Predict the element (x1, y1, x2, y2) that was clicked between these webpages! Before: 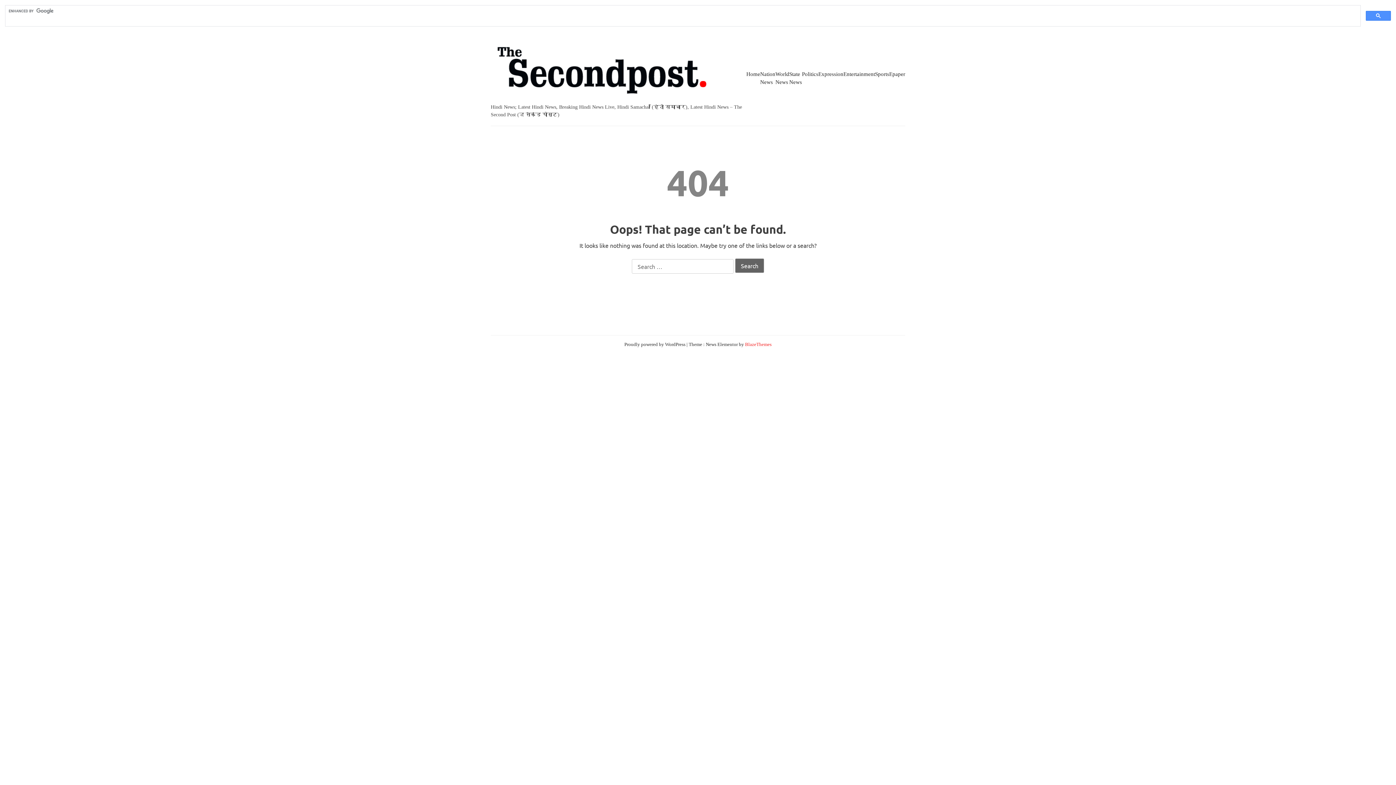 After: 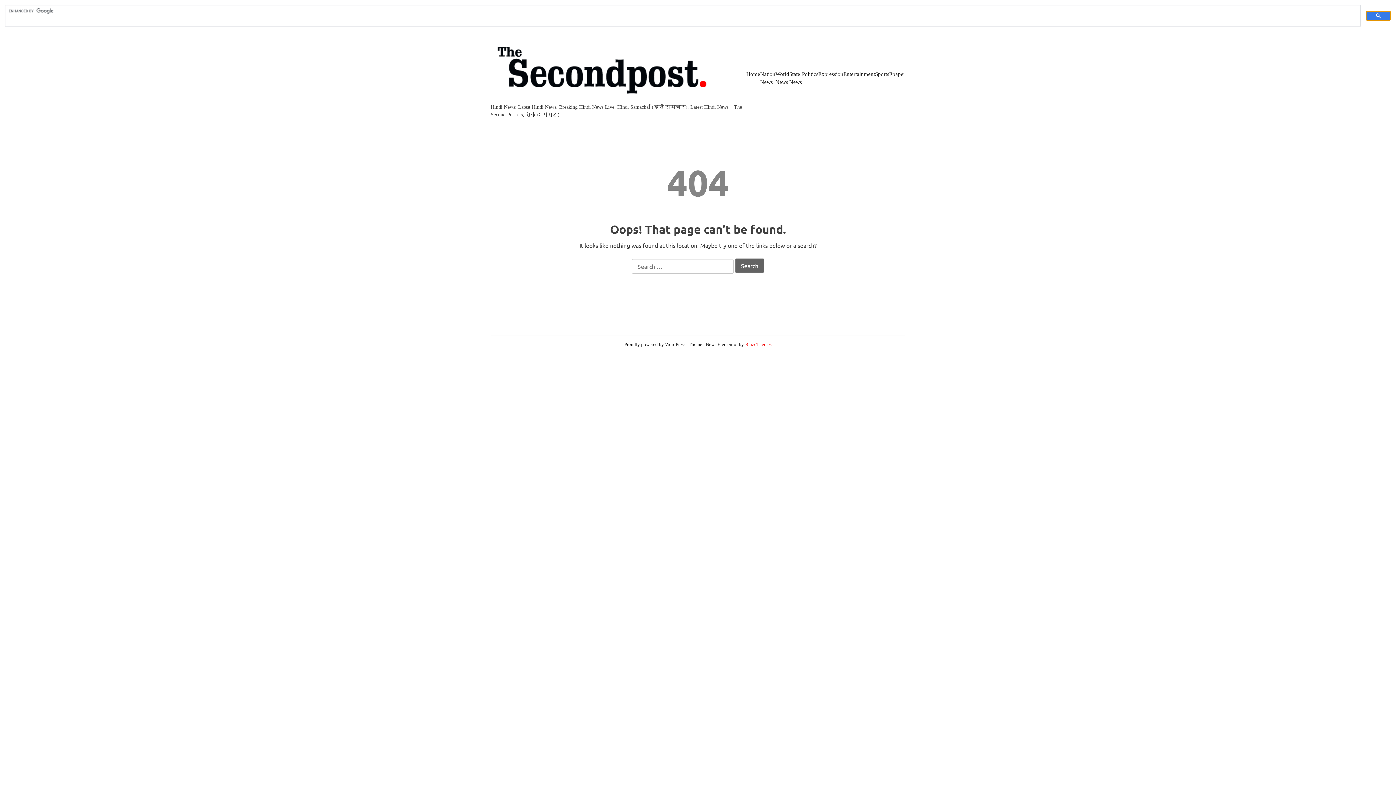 Action: bbox: (1366, 10, 1391, 20)